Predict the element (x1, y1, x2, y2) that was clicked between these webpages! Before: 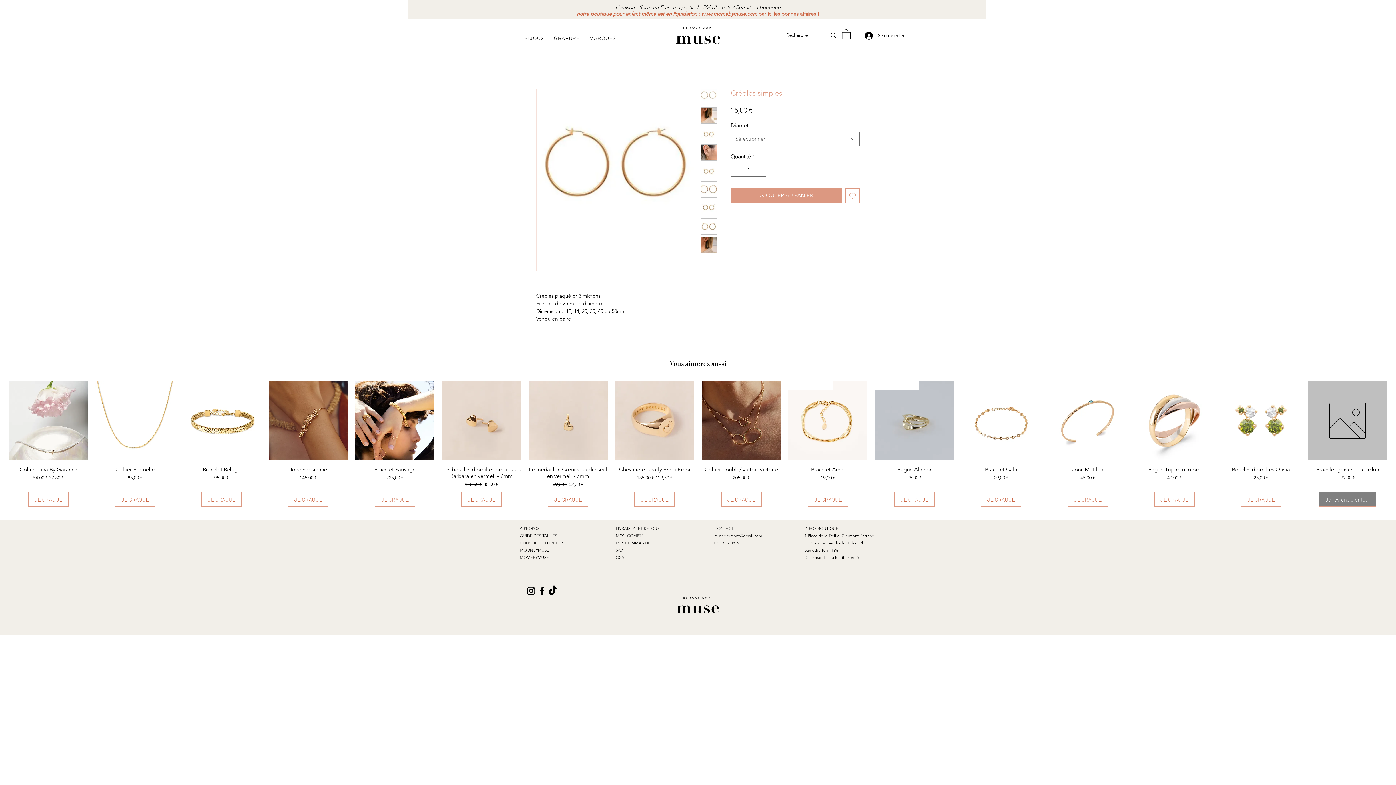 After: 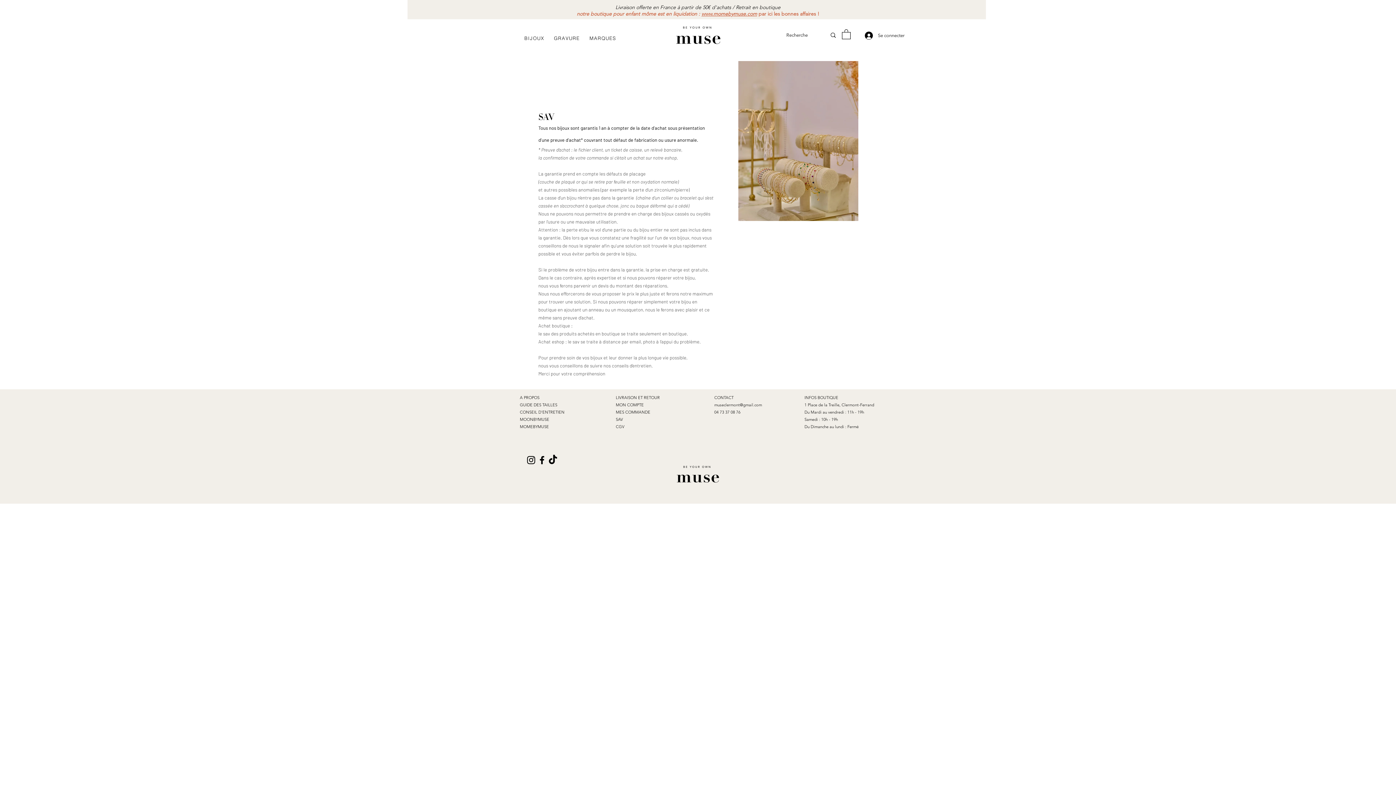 Action: label: CONTACT bbox: (714, 526, 733, 531)